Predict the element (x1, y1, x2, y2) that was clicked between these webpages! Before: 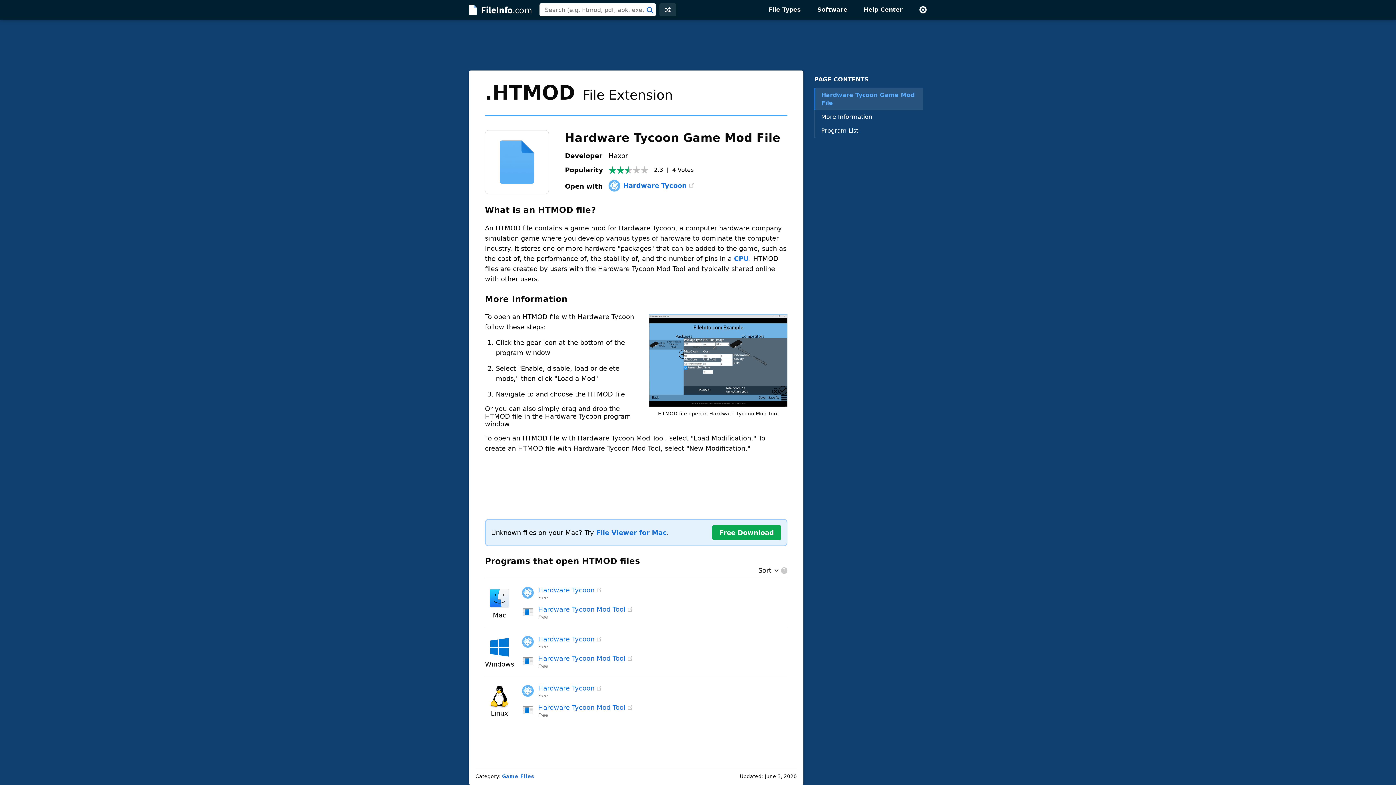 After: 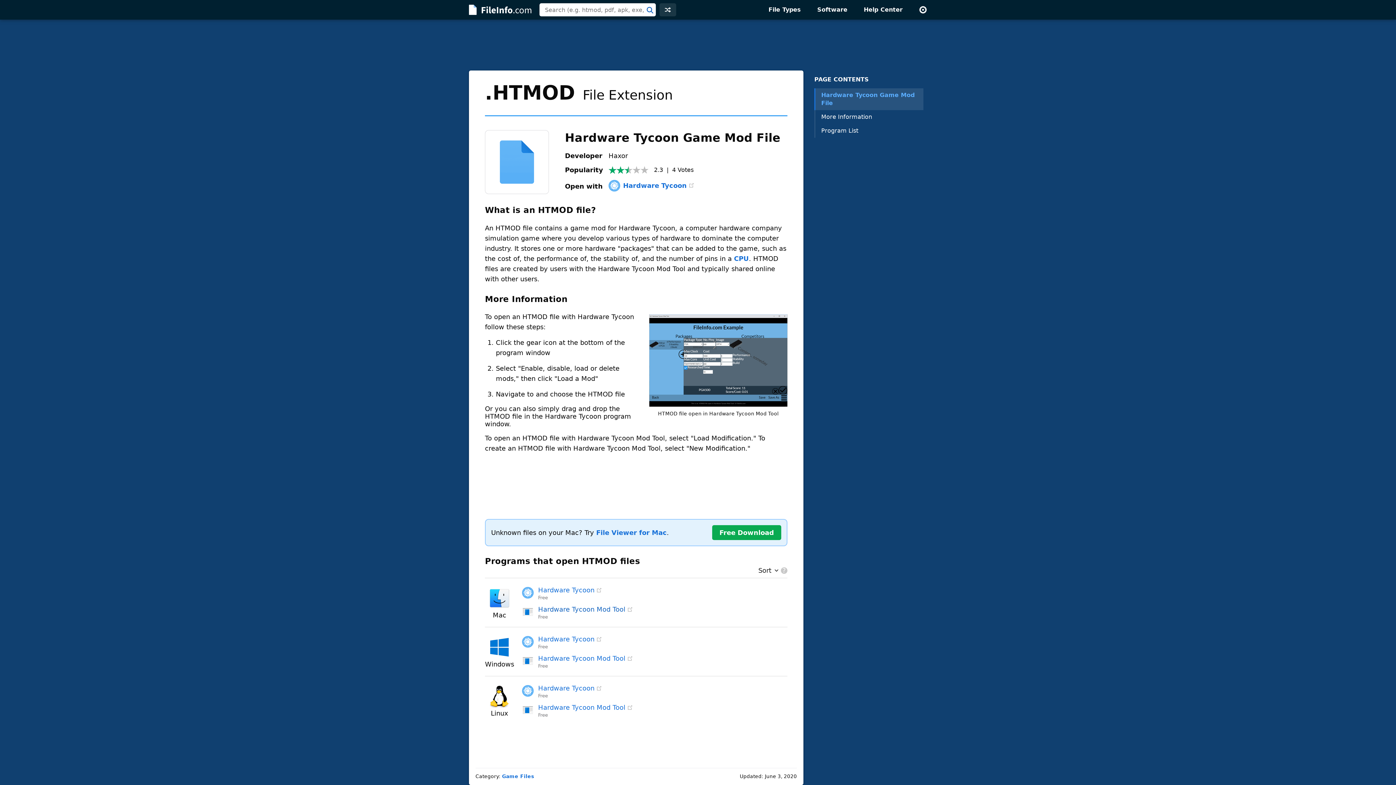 Action: bbox: (538, 605, 625, 613) label: Hardware Tycoon Mod Tool